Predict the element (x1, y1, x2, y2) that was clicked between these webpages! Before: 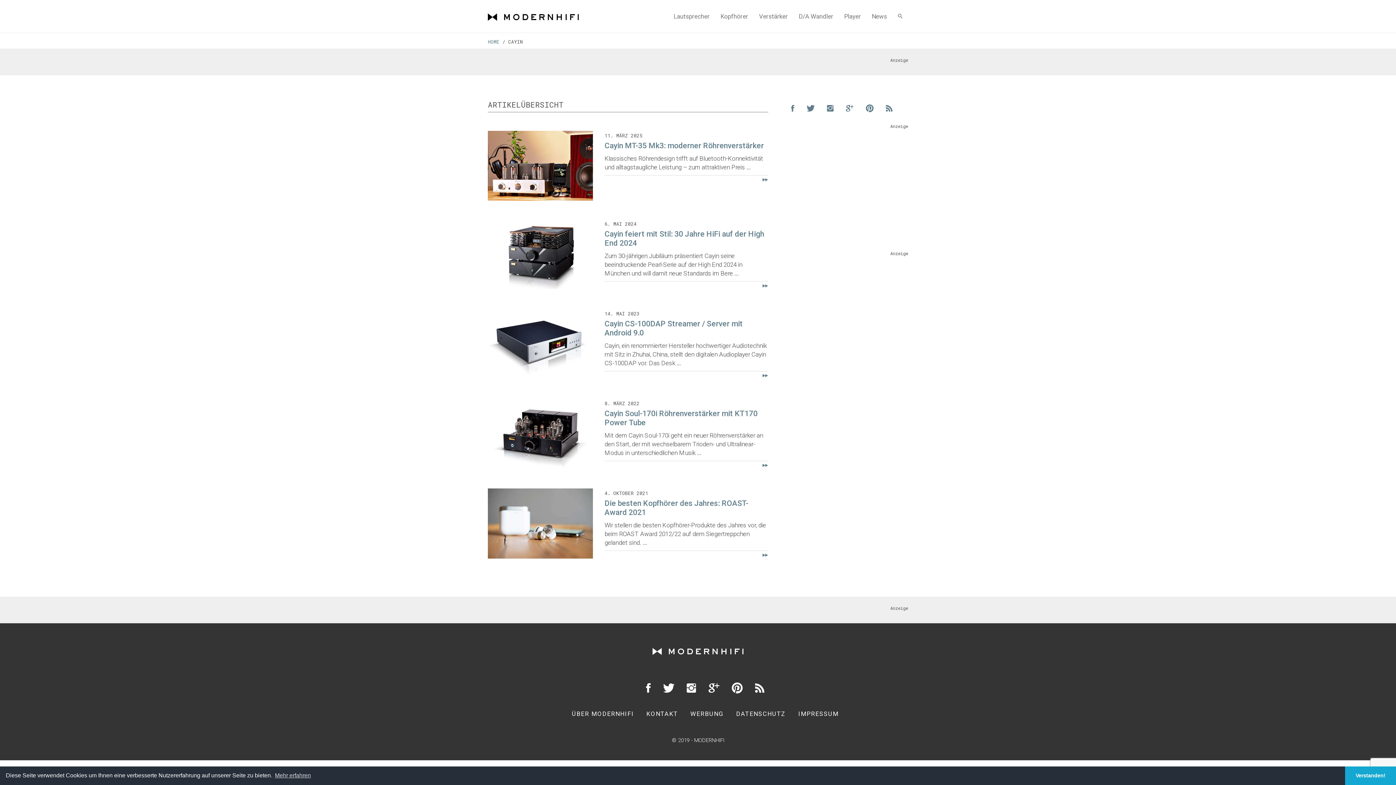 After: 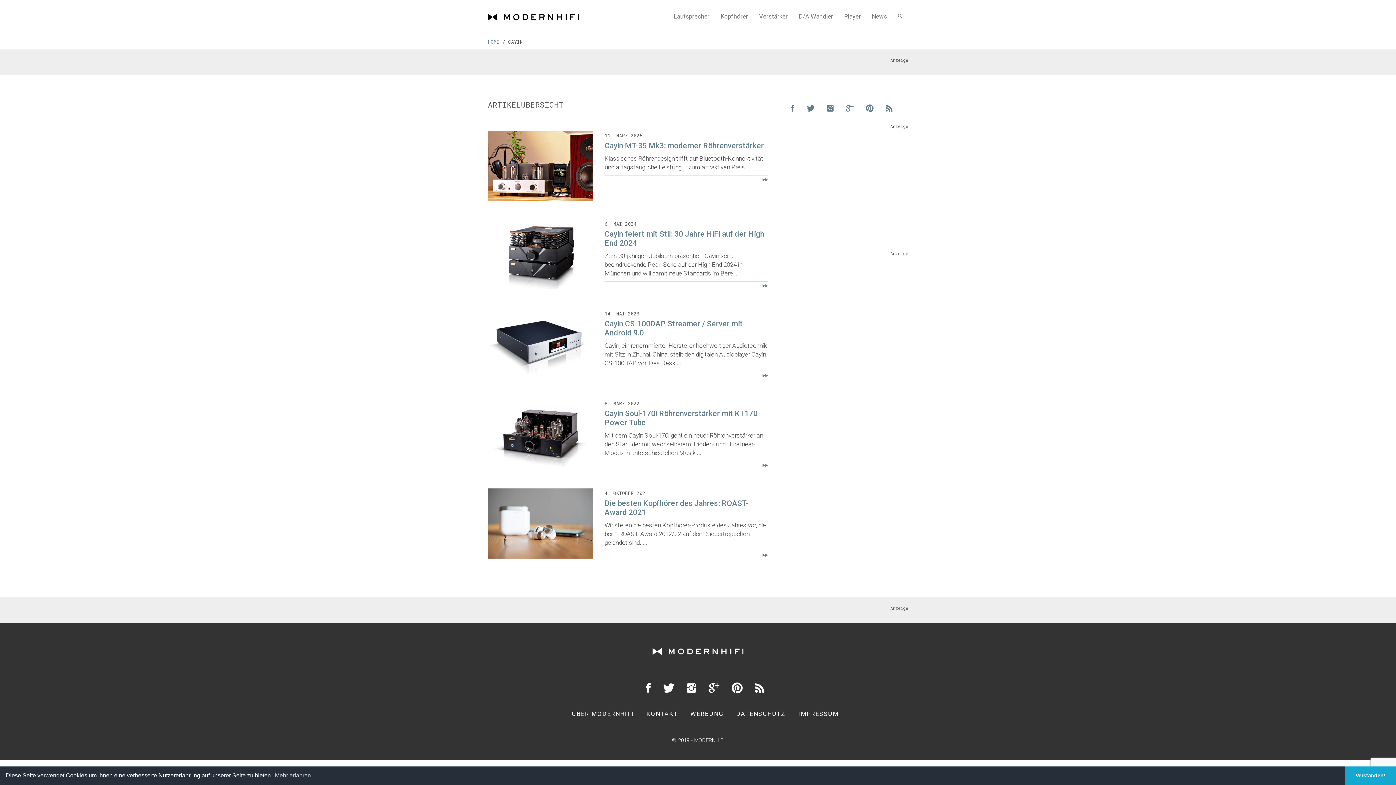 Action: bbox: (749, 687, 770, 694)